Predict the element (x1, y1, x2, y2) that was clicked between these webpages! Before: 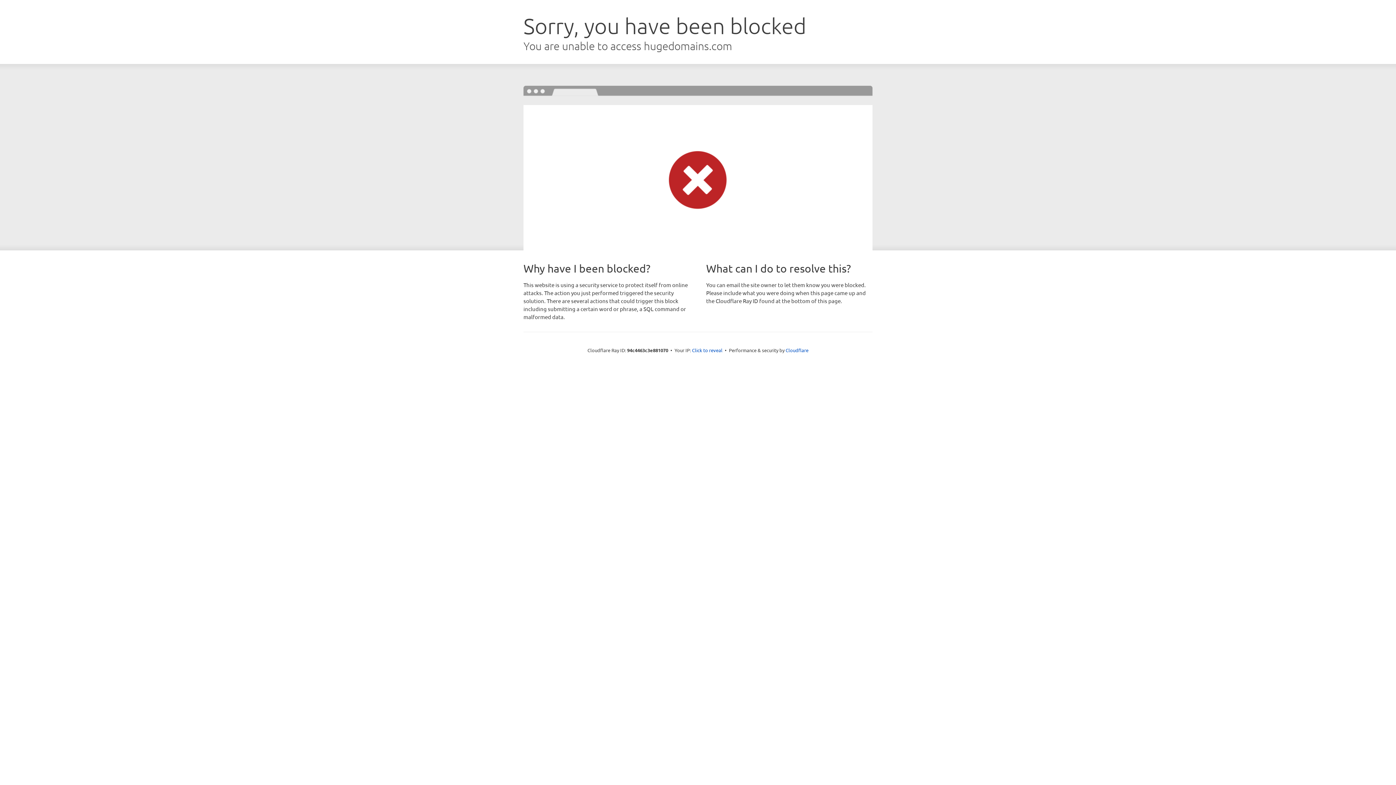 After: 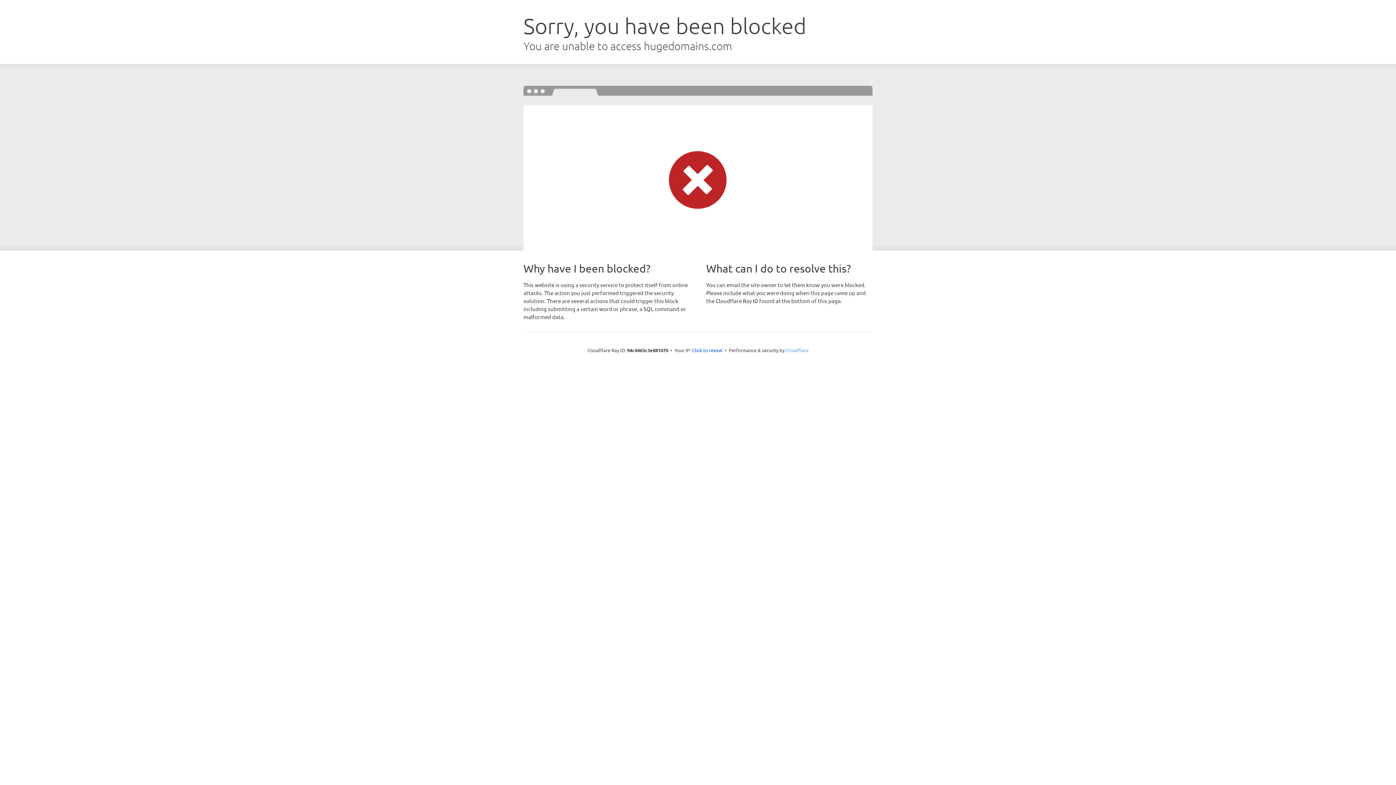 Action: label: Cloudflare bbox: (785, 347, 808, 353)